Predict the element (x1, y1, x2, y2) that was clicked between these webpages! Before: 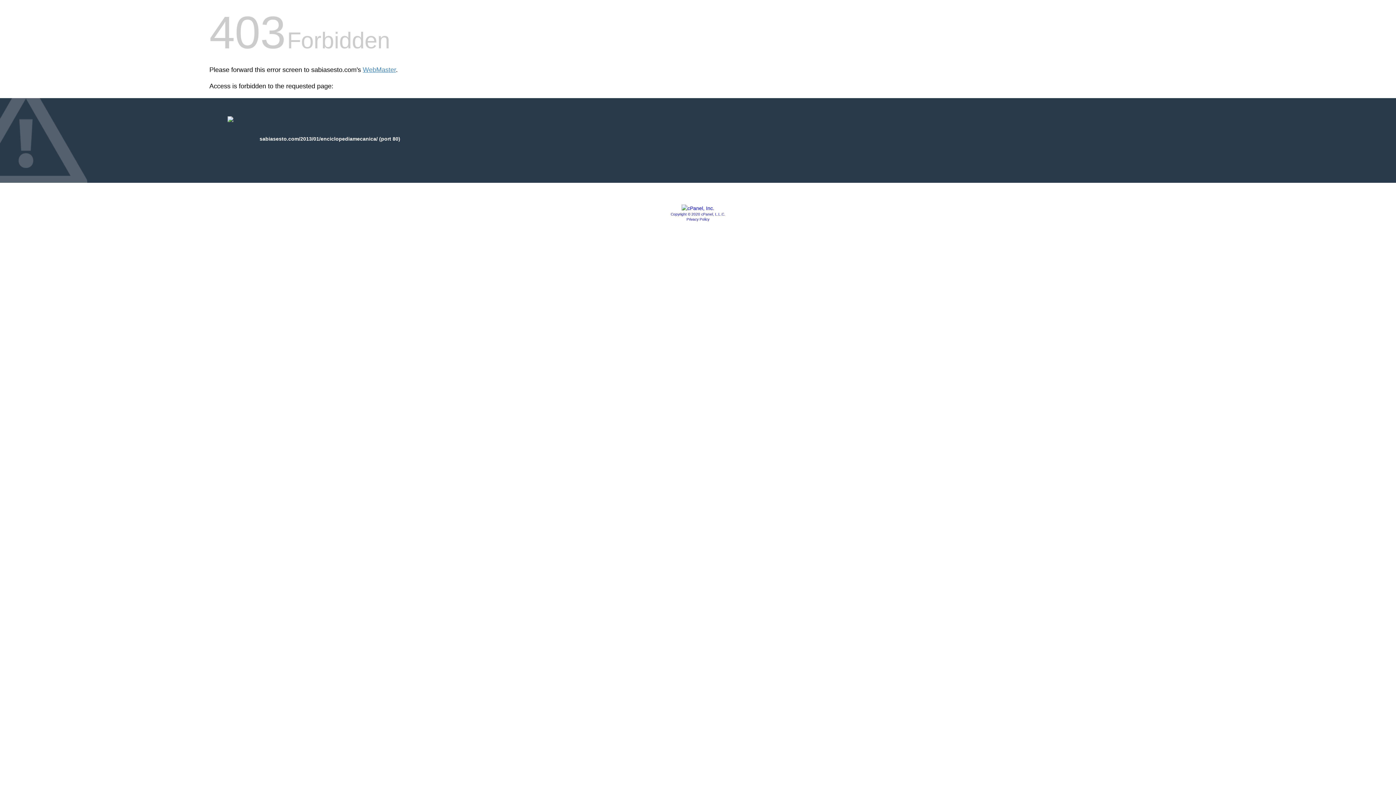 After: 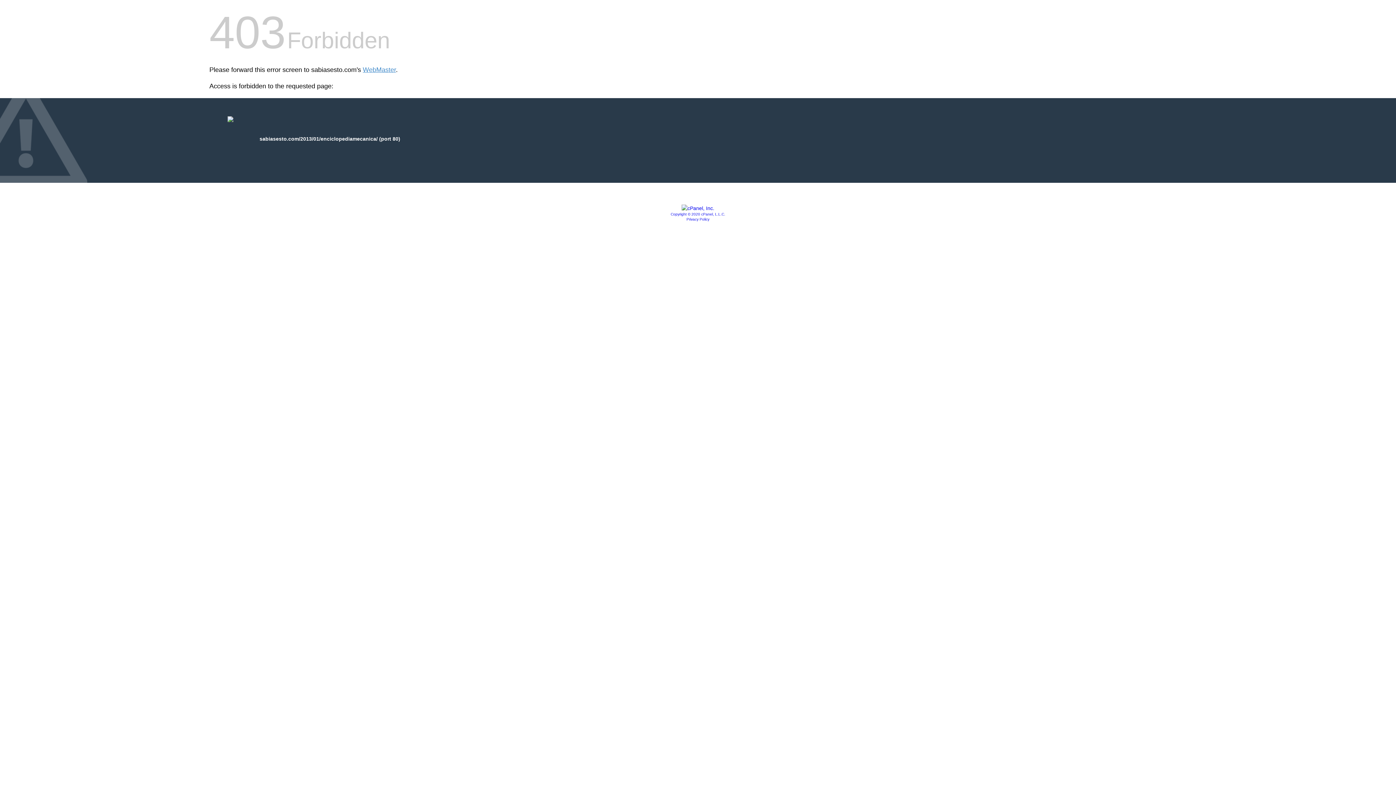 Action: bbox: (681, 205, 714, 211)